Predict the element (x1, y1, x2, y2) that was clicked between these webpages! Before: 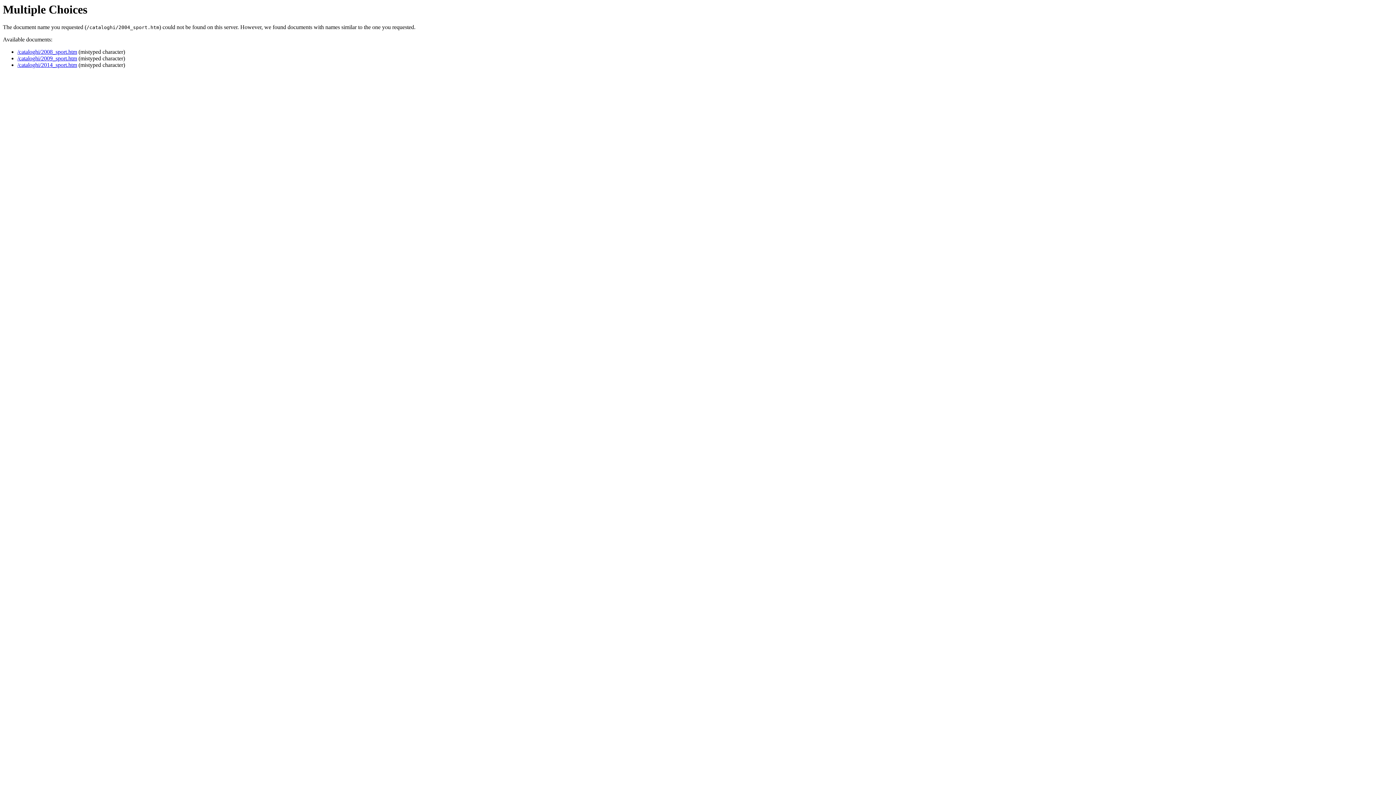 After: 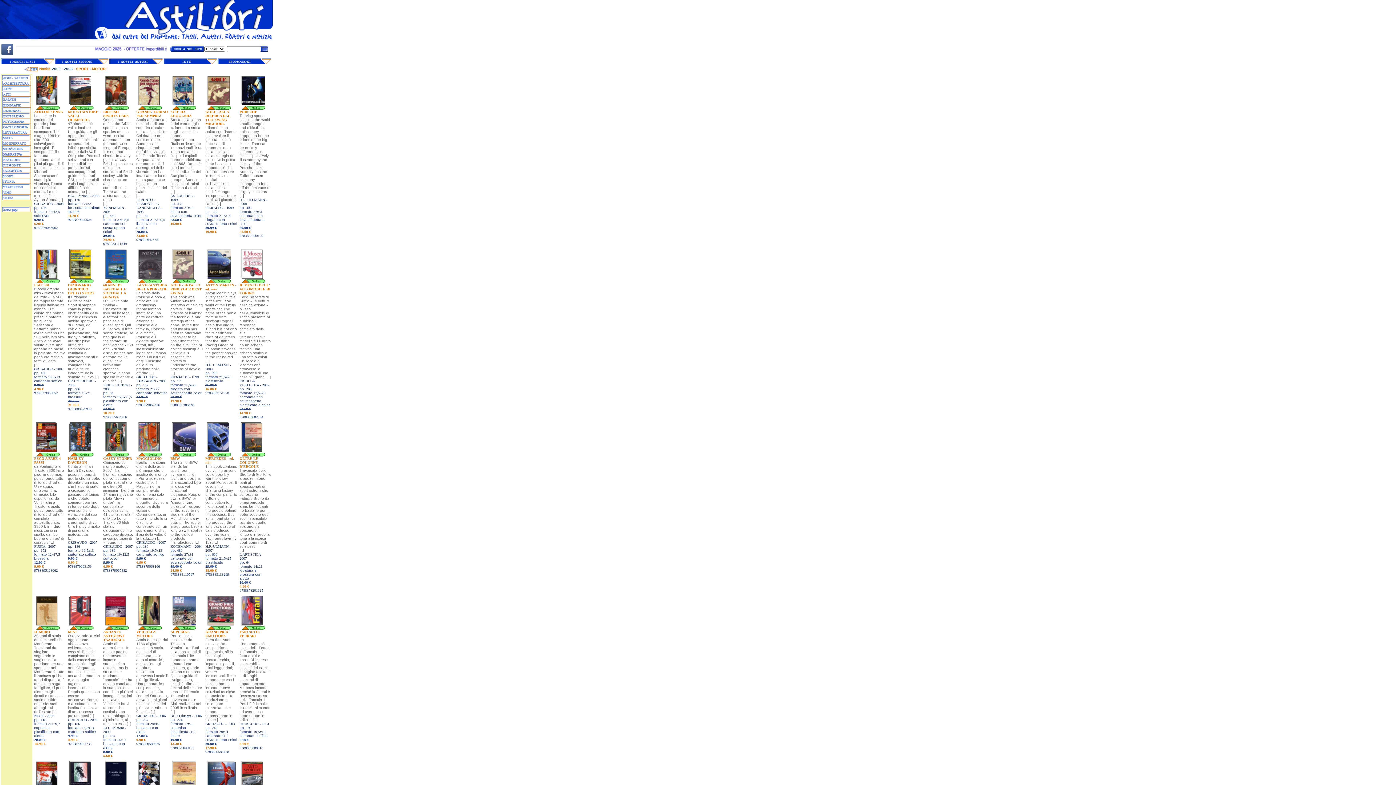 Action: bbox: (17, 48, 77, 55) label: /cataloghi/2008_sport.htm